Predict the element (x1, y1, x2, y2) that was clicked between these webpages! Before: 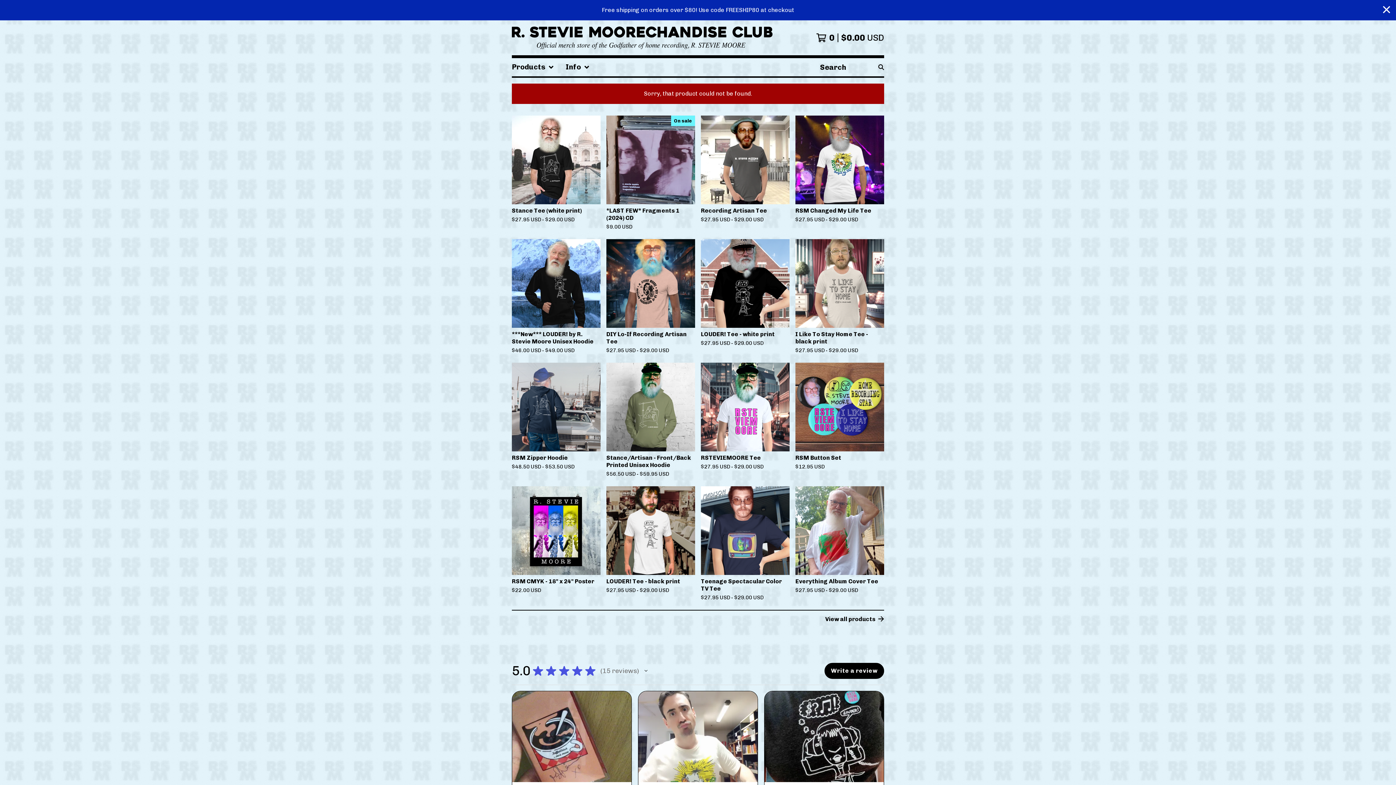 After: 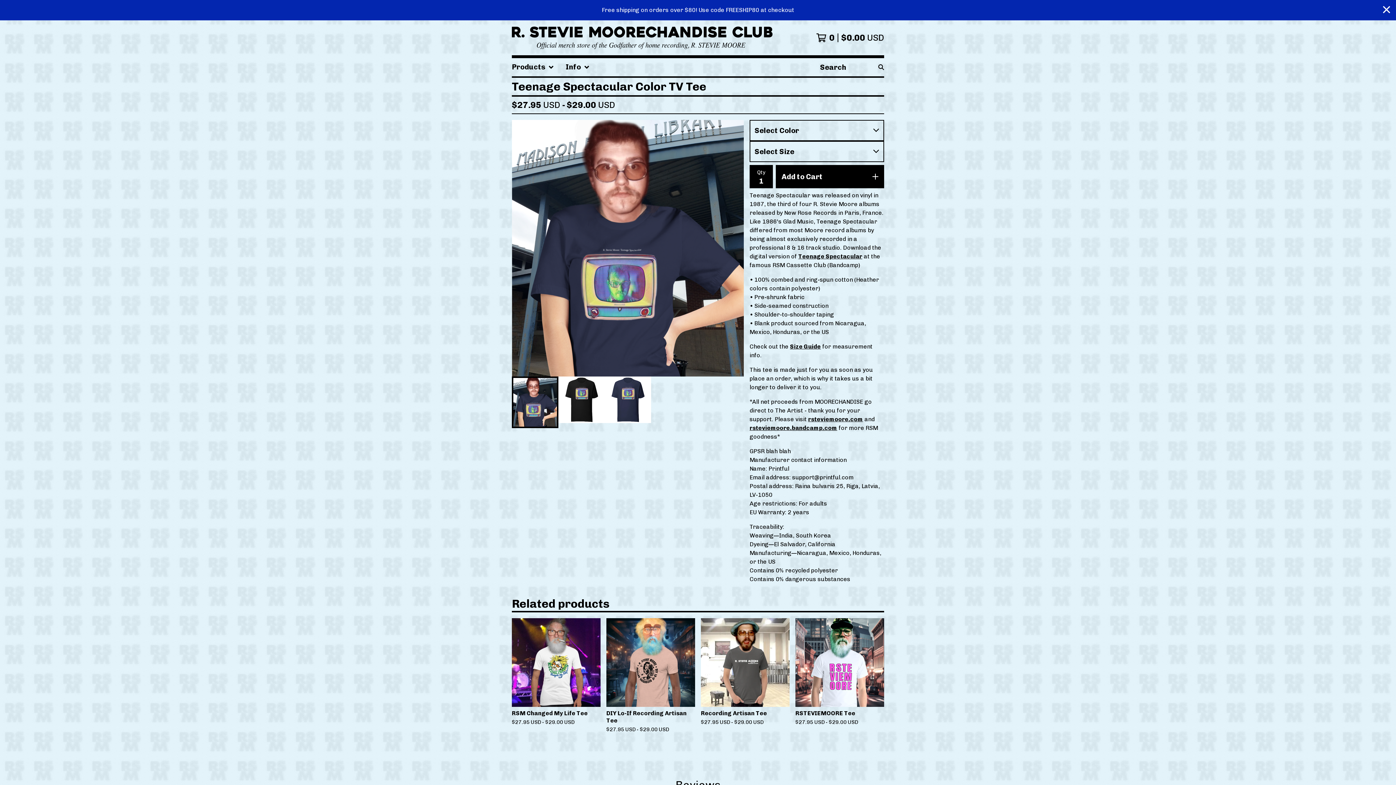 Action: bbox: (698, 483, 792, 607) label: Teenage Spectacular Color TV Tee
$27.95 USD - $29.00 USD